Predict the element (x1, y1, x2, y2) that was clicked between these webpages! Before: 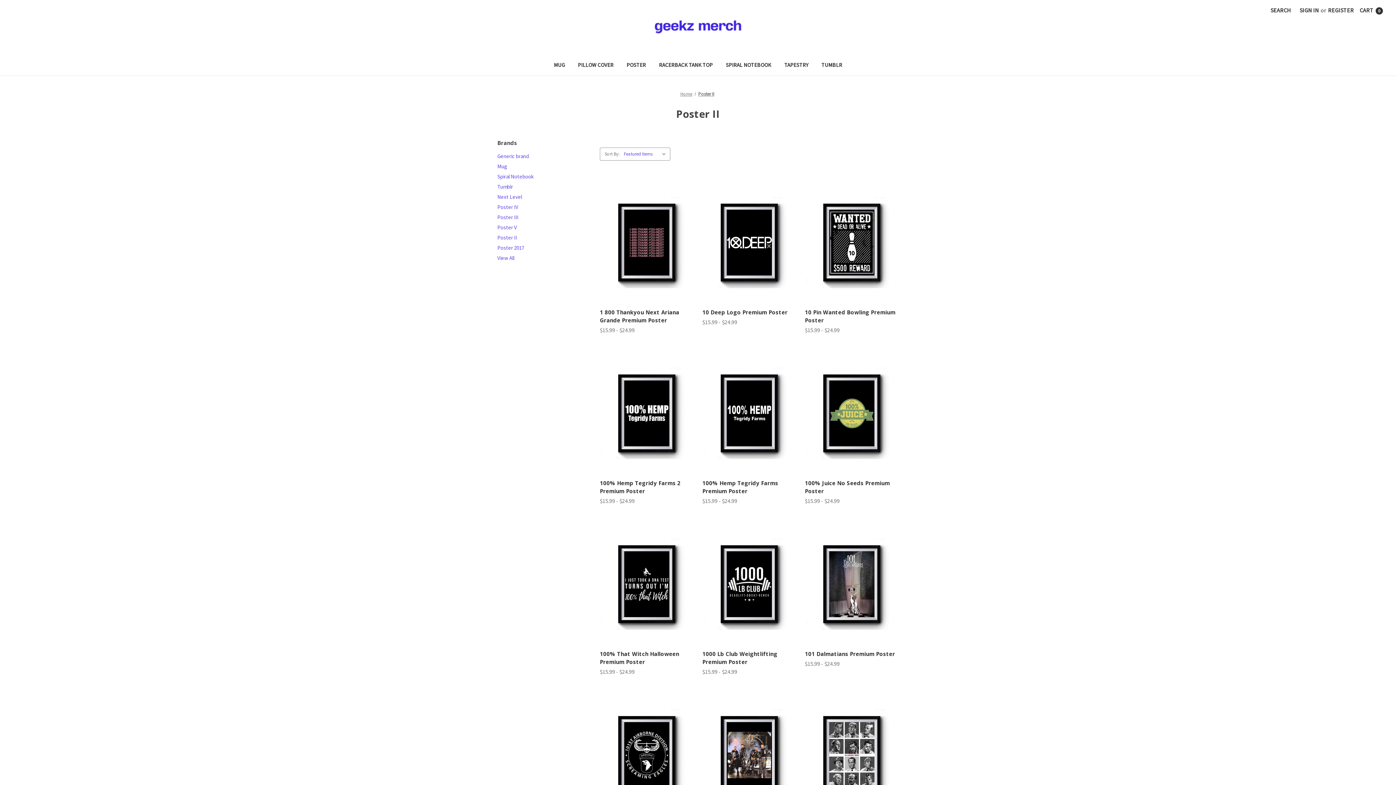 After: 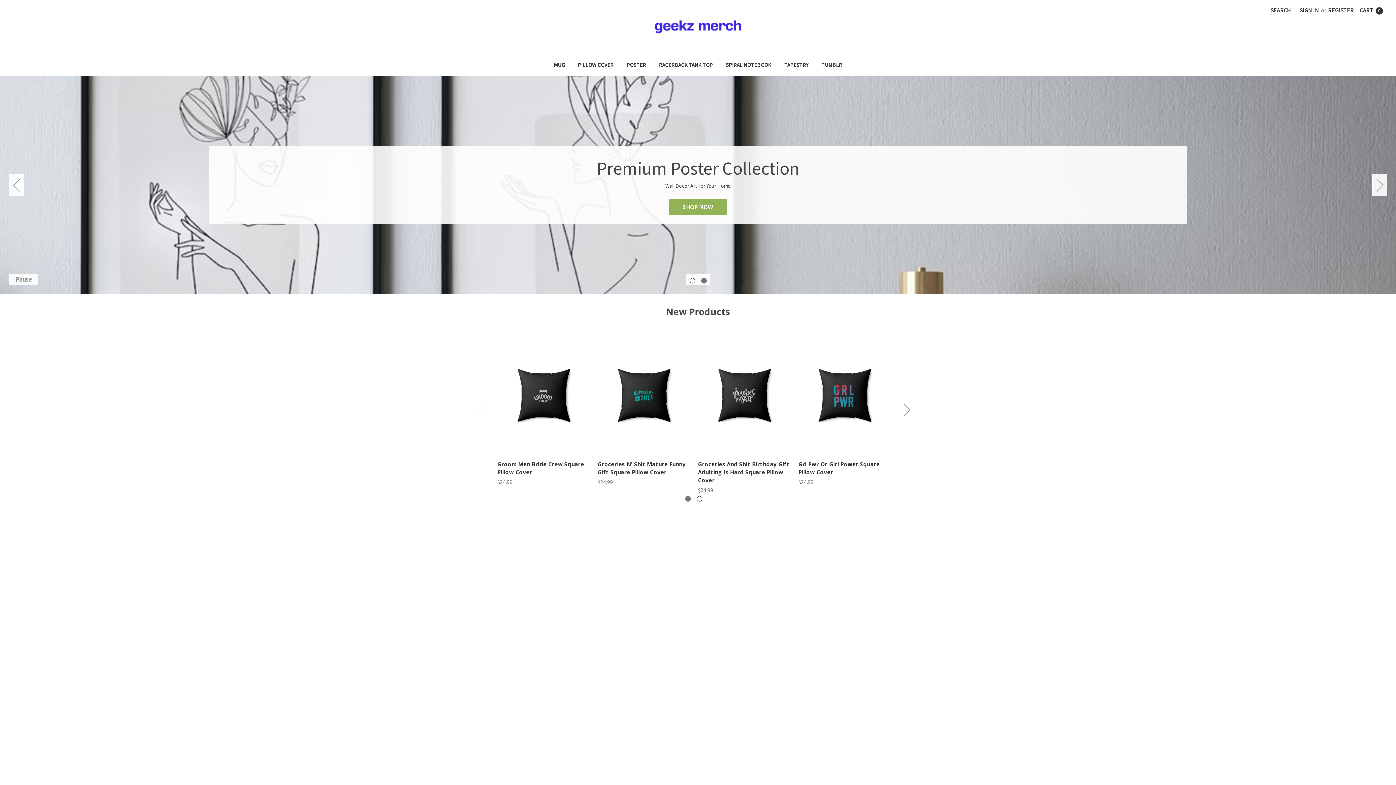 Action: bbox: (652, 20, 743, 56)